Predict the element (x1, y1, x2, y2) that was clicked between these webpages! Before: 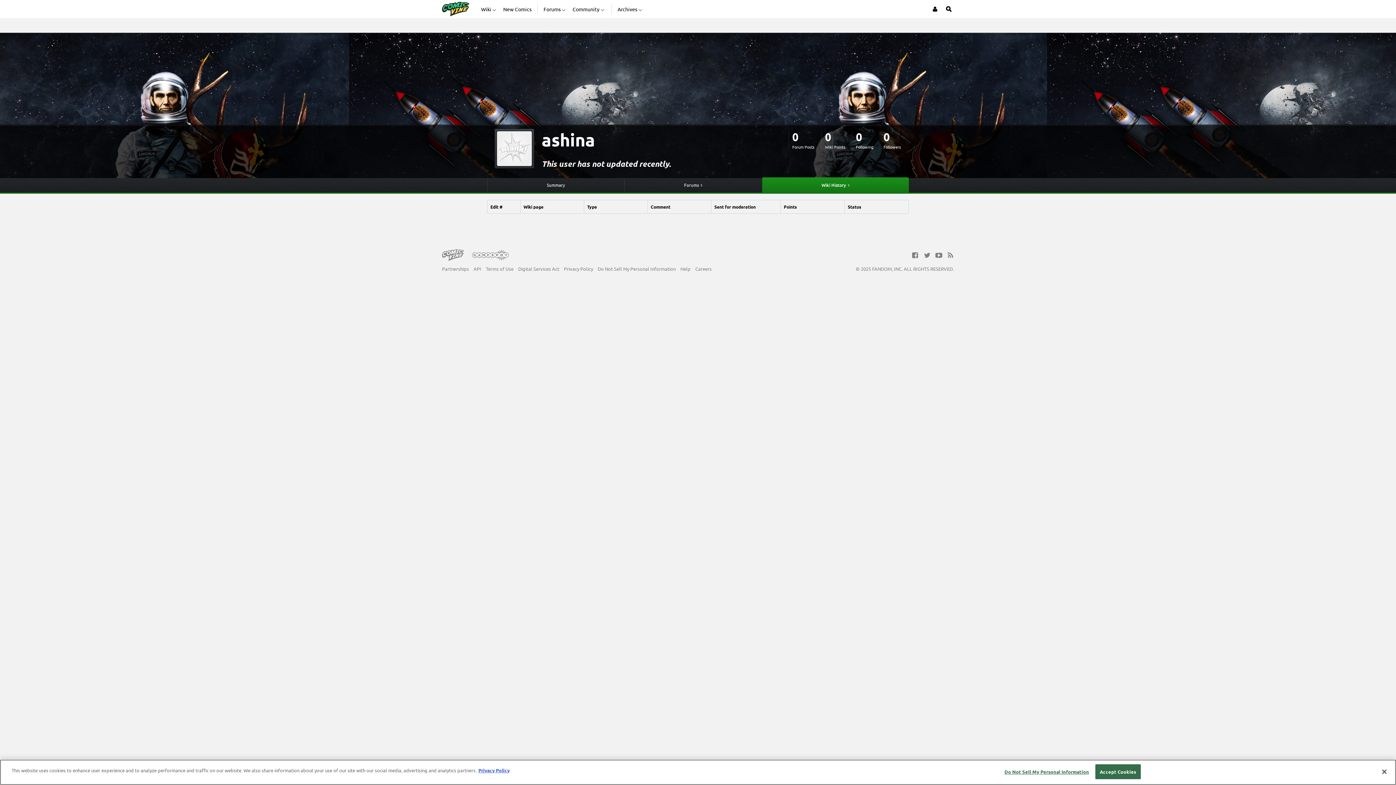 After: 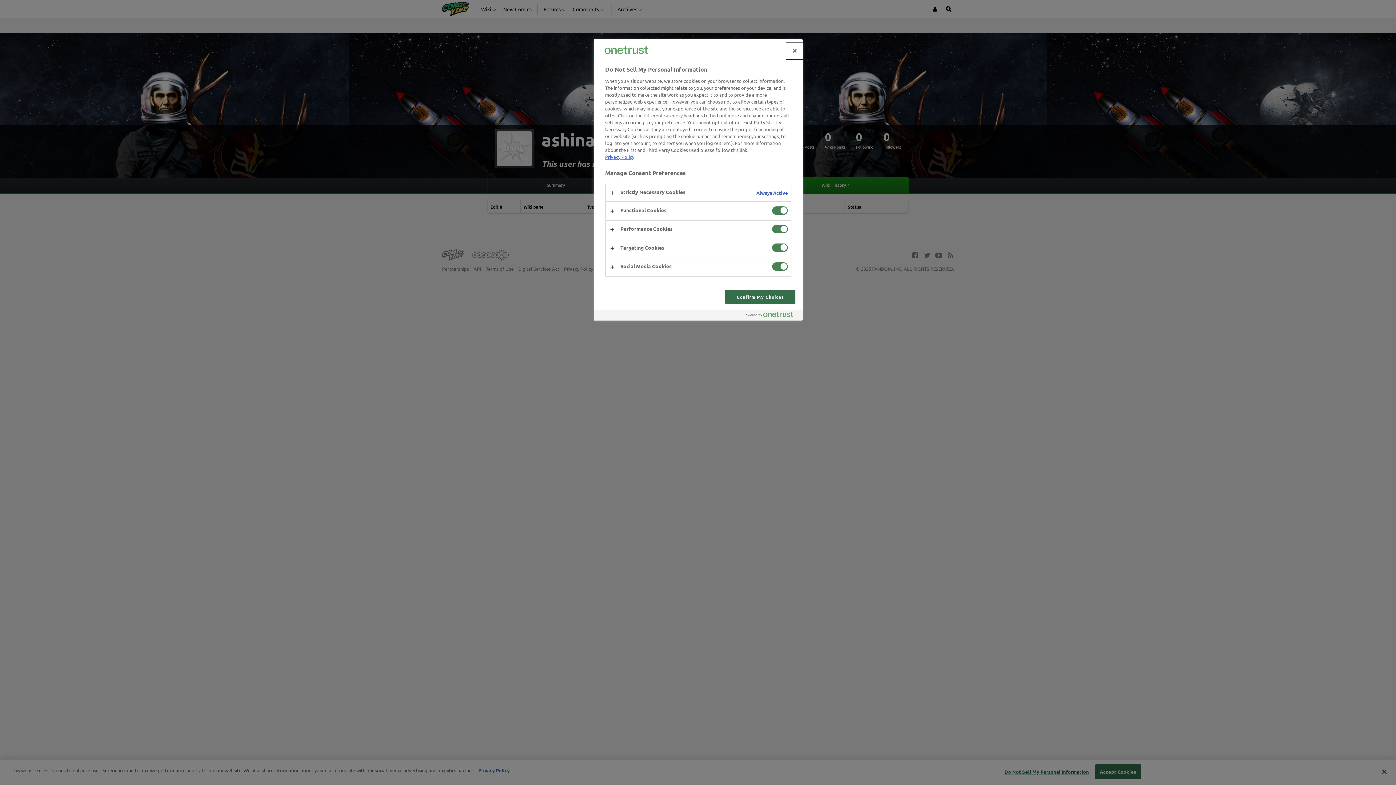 Action: bbox: (597, 265, 675, 271) label: Do Not Sell My Personal Information